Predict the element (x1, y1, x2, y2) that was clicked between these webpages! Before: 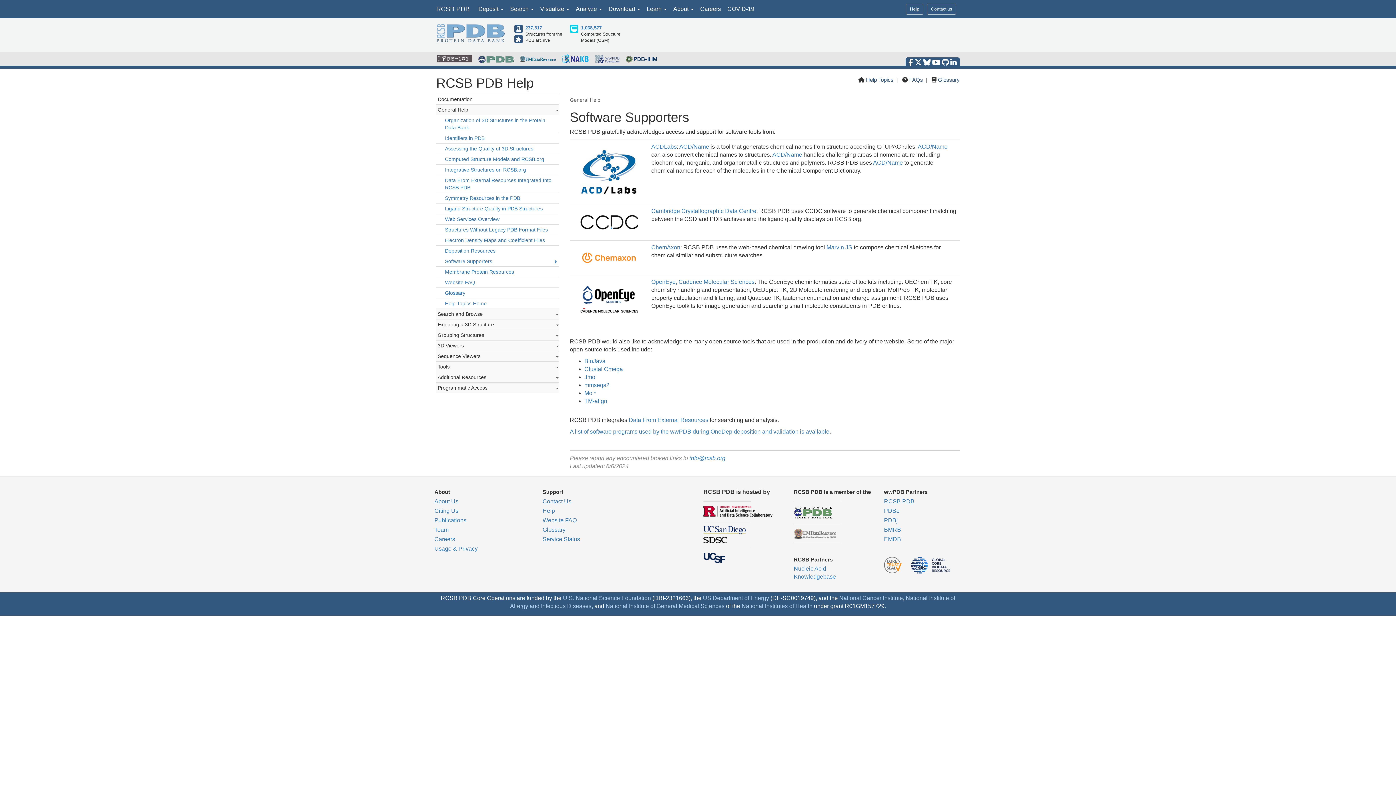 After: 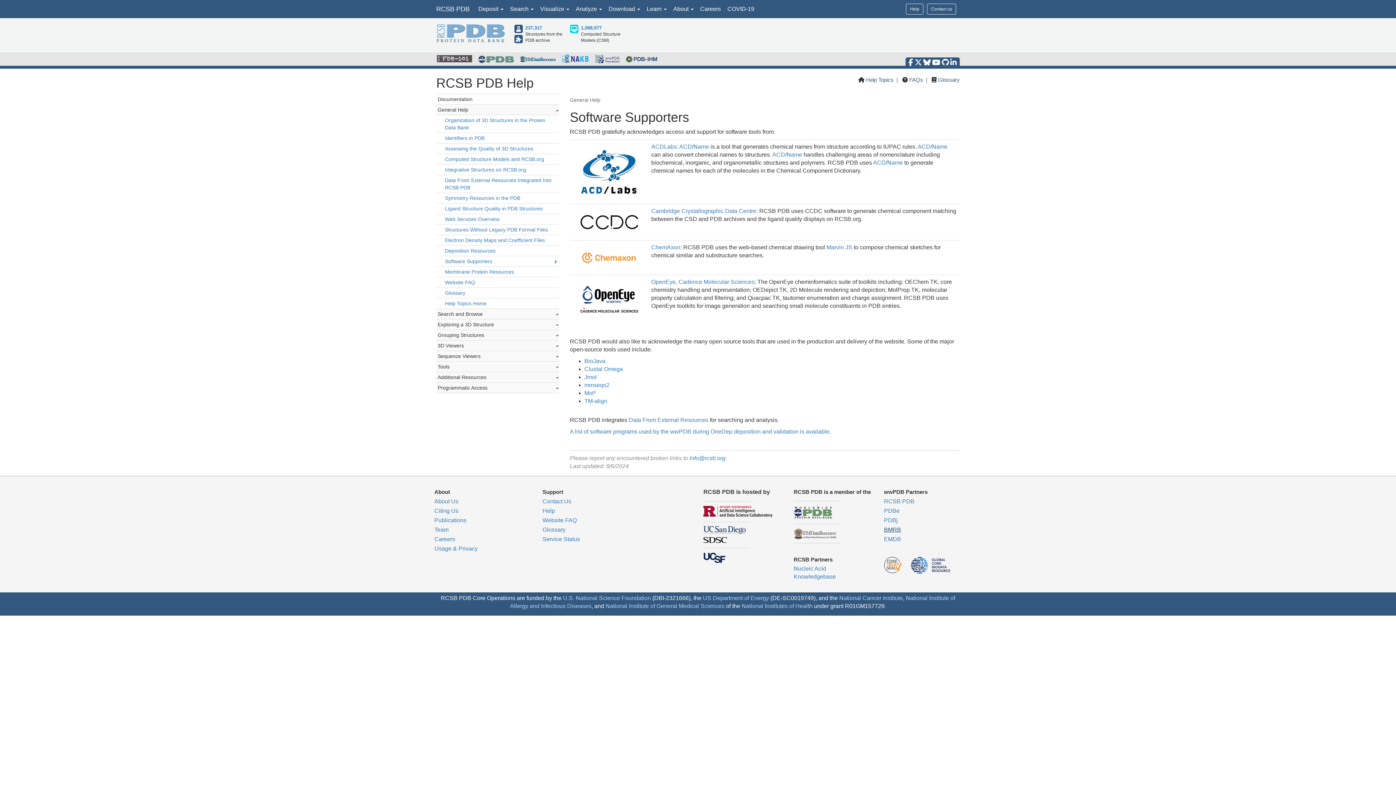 Action: bbox: (884, 526, 901, 533) label: BMRB